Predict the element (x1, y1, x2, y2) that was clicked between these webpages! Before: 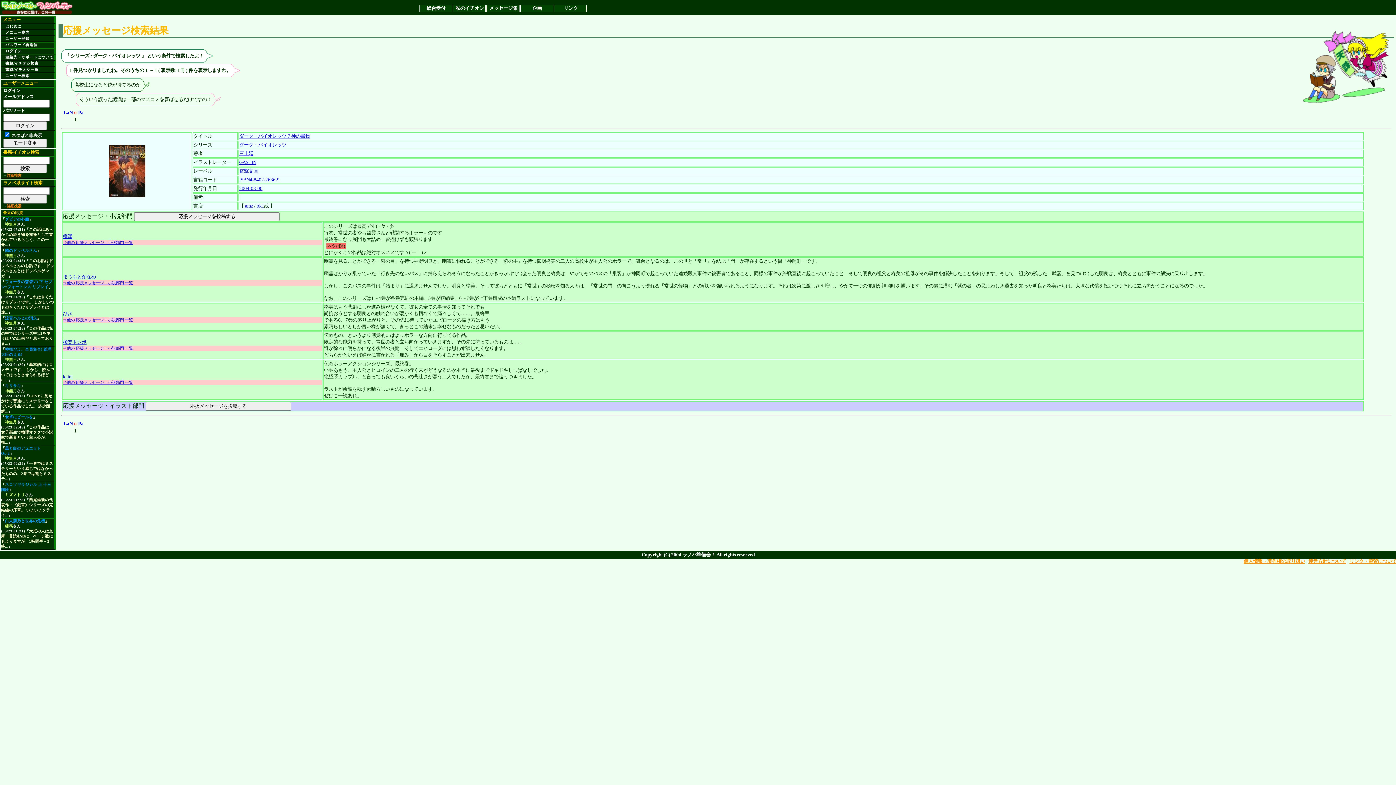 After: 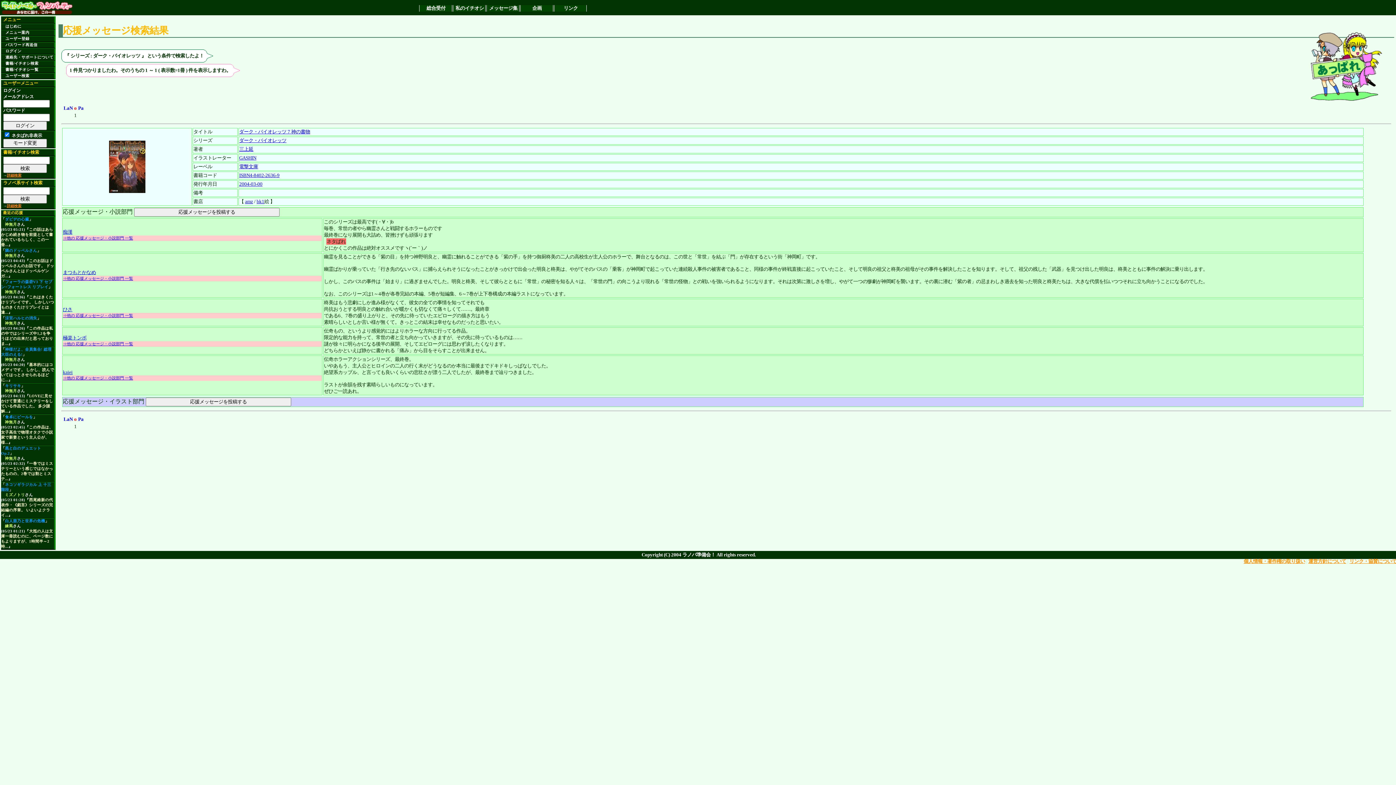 Action: bbox: (239, 142, 286, 147) label: ダーク・バイオレッツ